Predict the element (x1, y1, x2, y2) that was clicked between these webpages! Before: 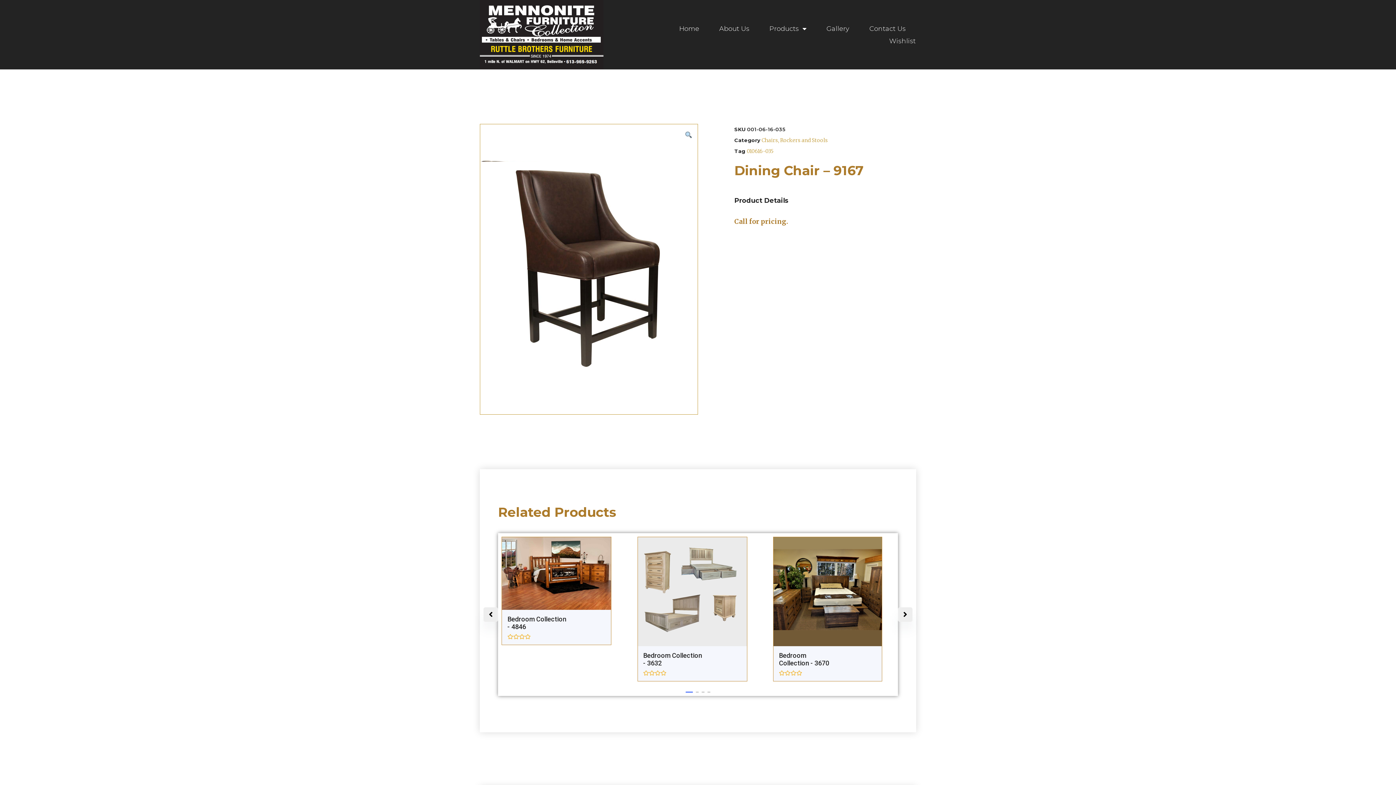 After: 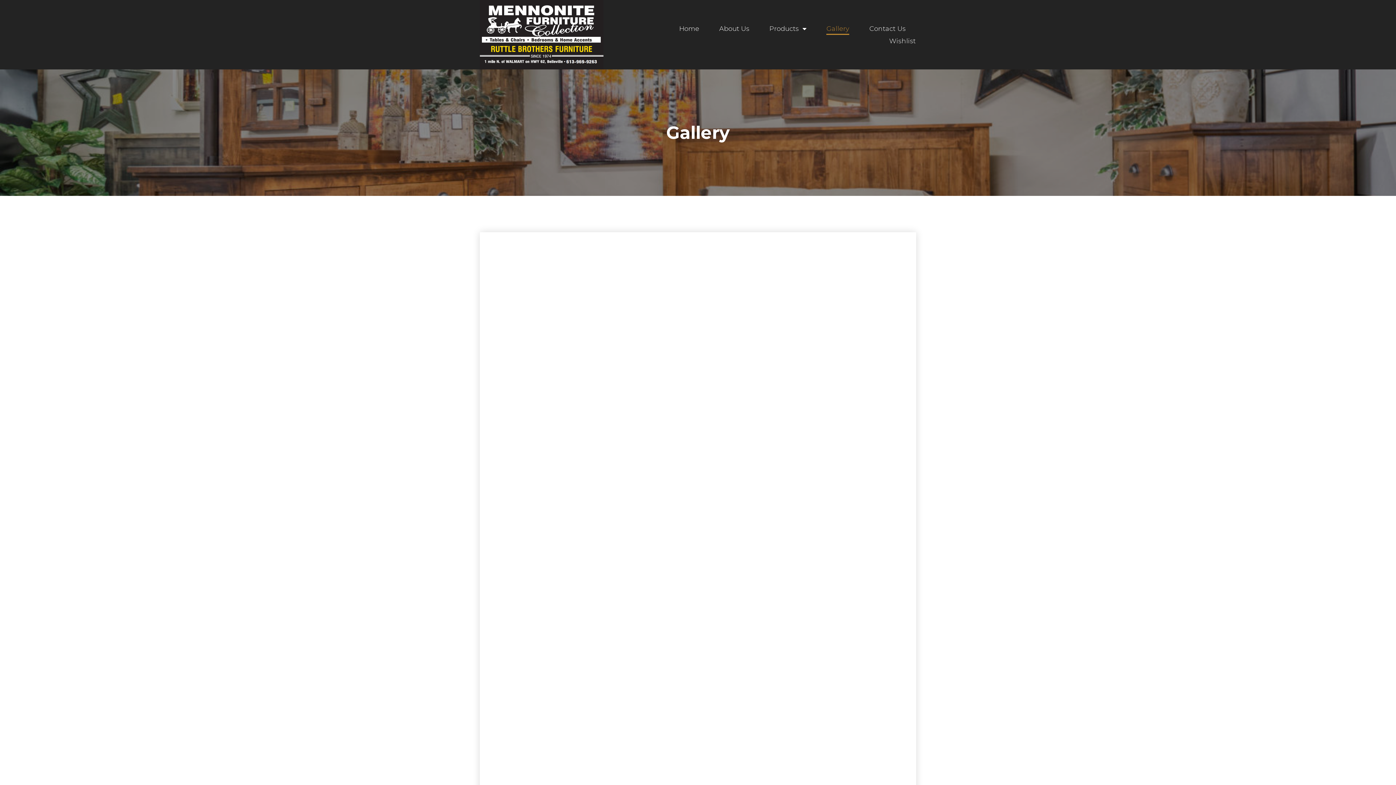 Action: label: Gallery bbox: (826, 22, 849, 34)